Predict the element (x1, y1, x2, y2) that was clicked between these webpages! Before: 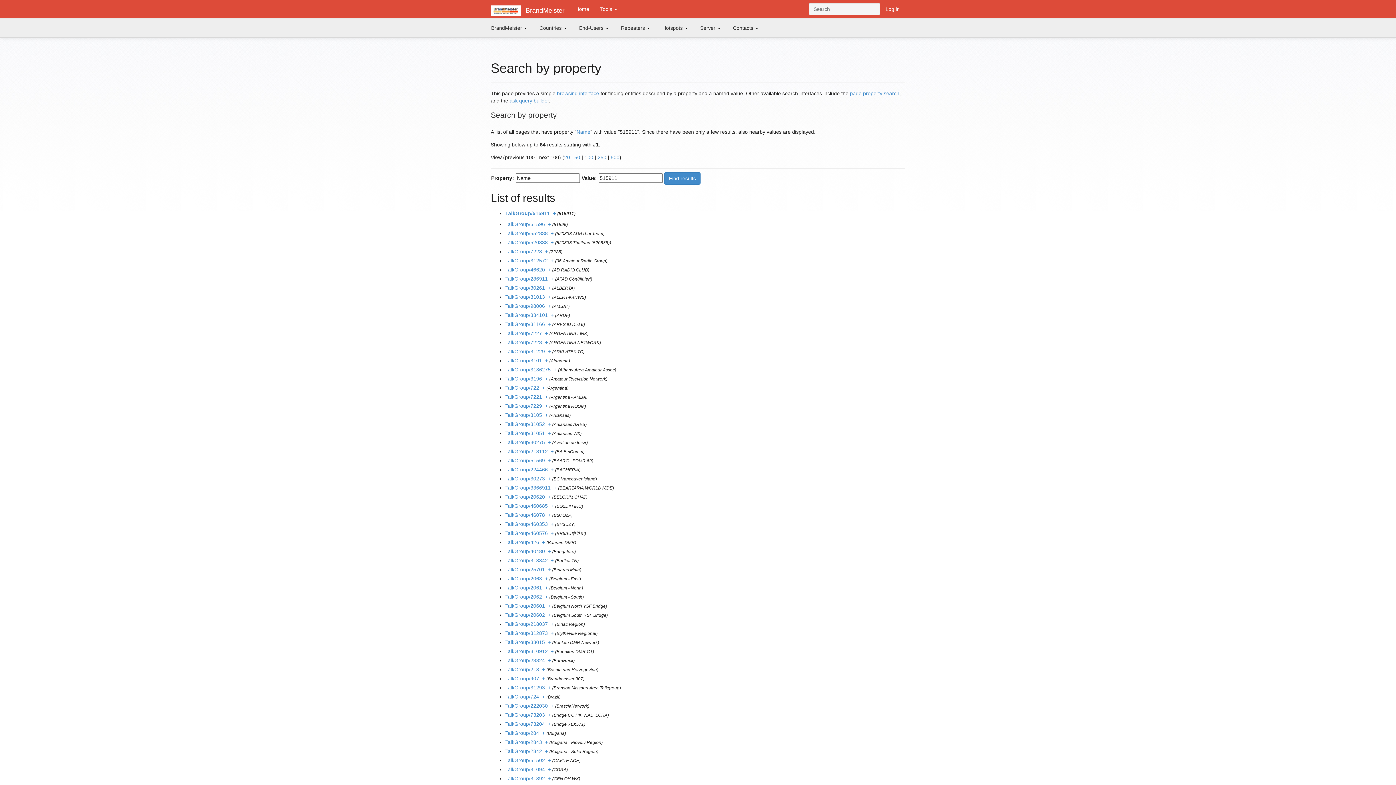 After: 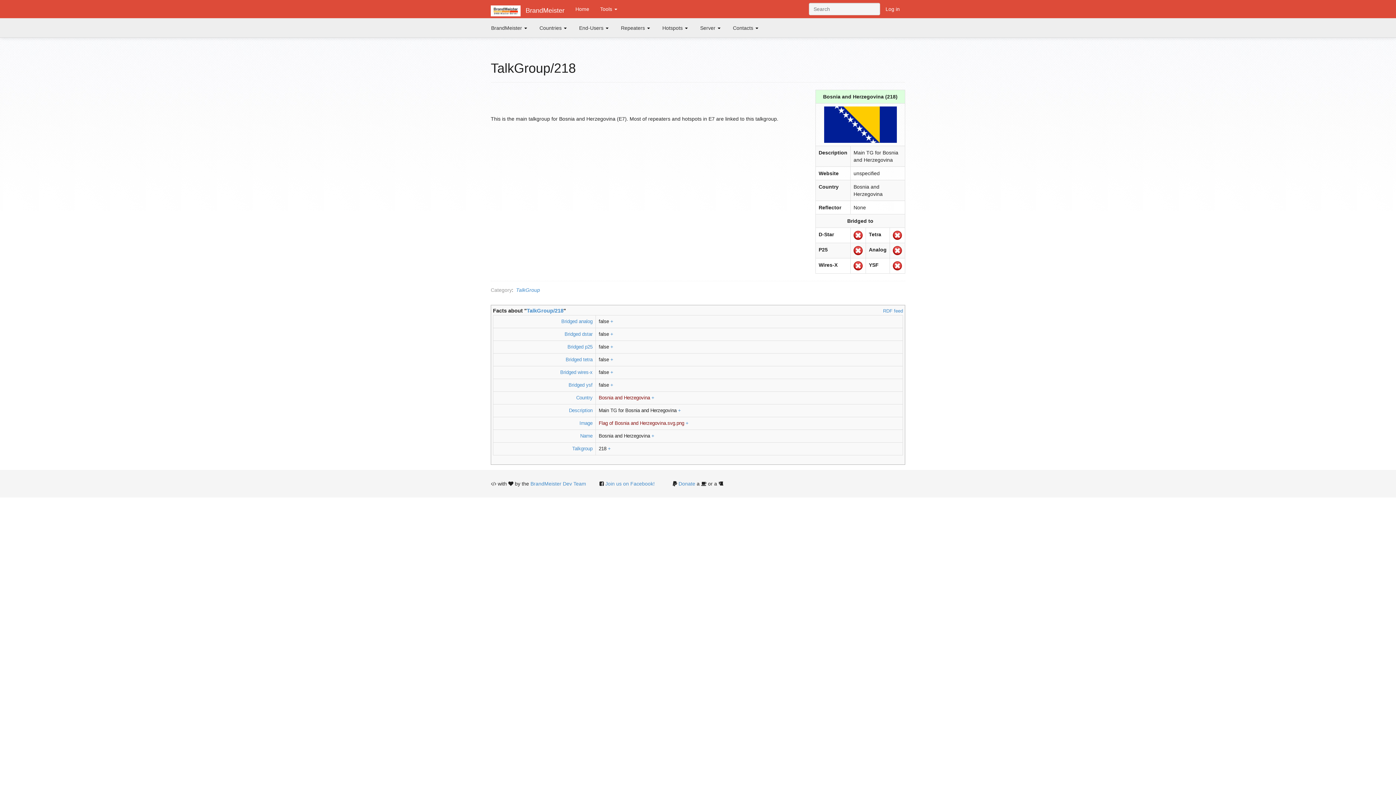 Action: label: TalkGroup/218 bbox: (505, 666, 539, 672)